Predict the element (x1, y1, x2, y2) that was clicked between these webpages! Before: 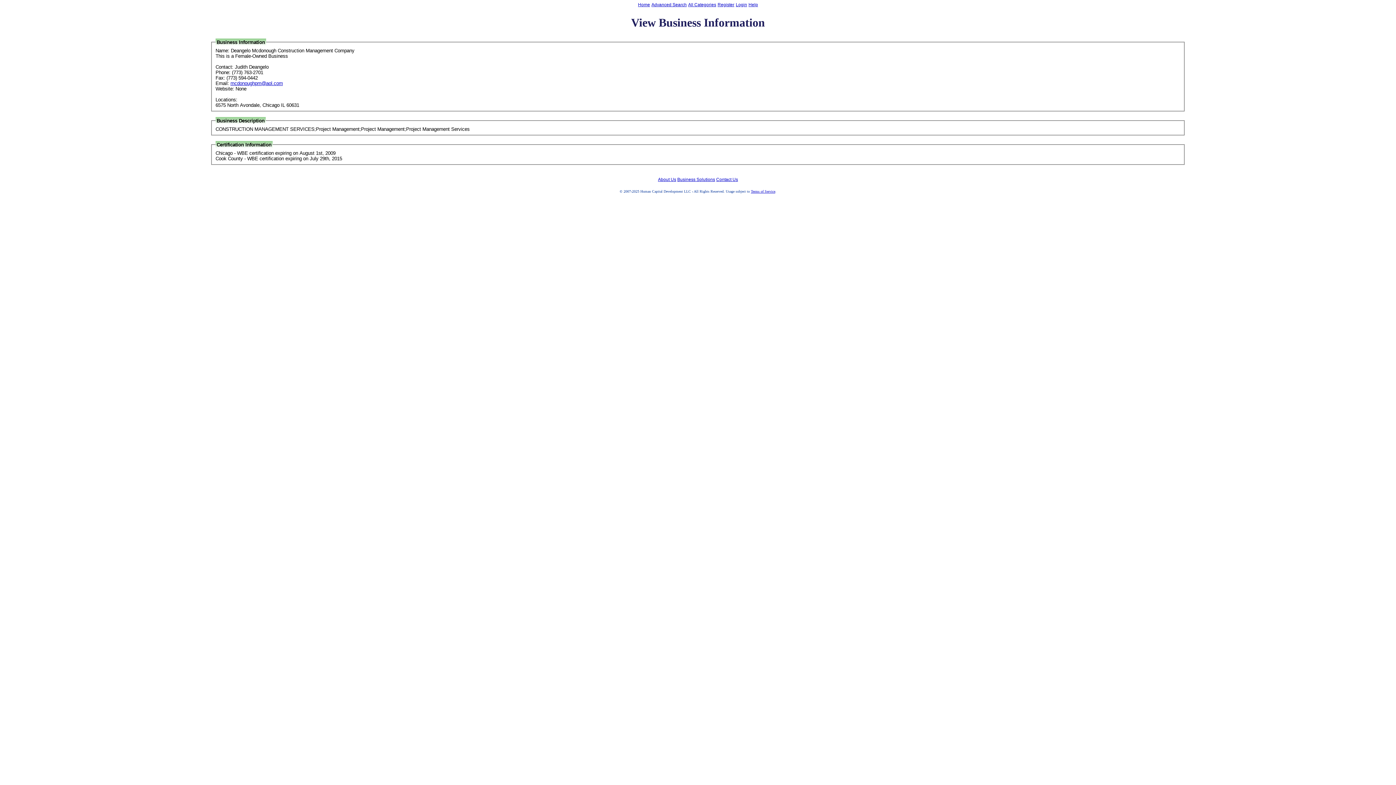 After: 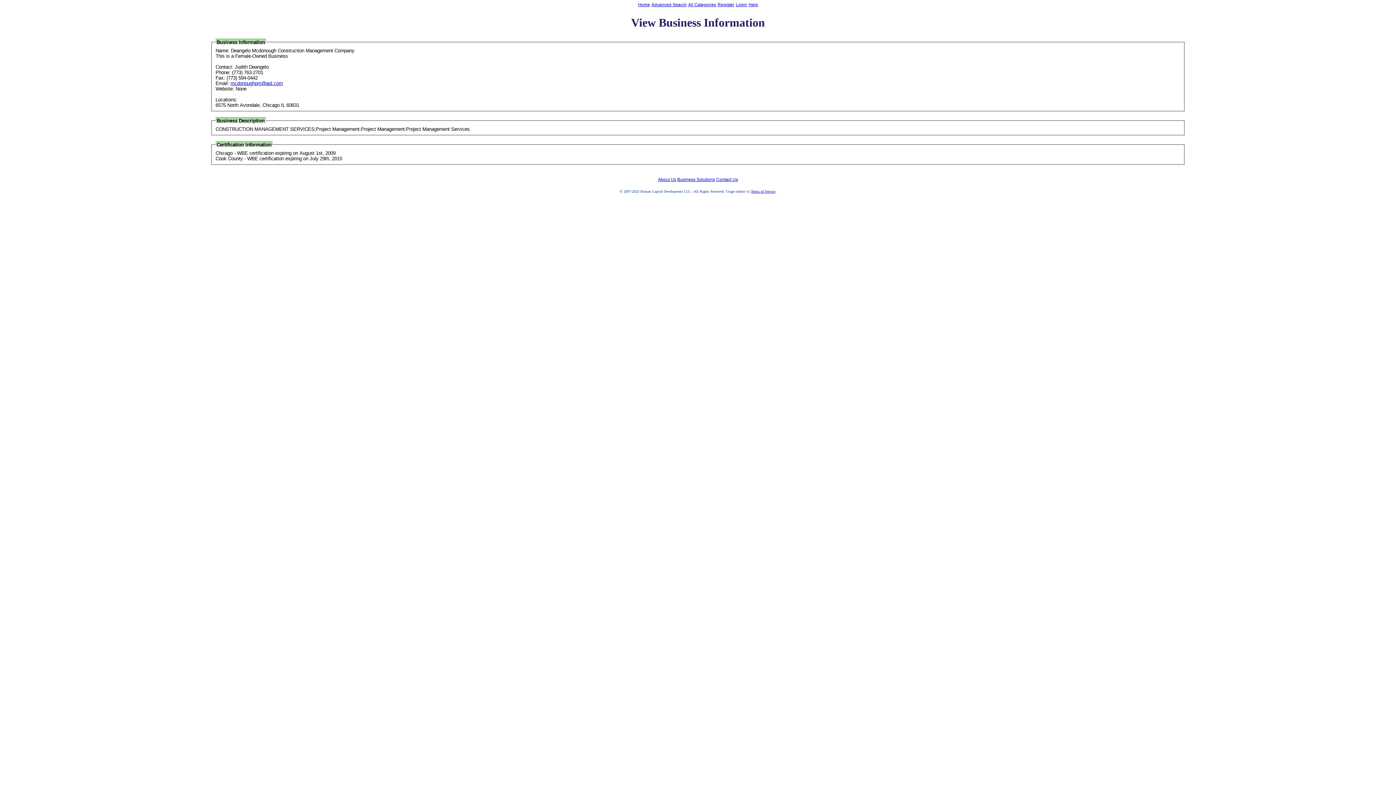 Action: bbox: (230, 80, 282, 86) label: mcdonoughpm@aol.com